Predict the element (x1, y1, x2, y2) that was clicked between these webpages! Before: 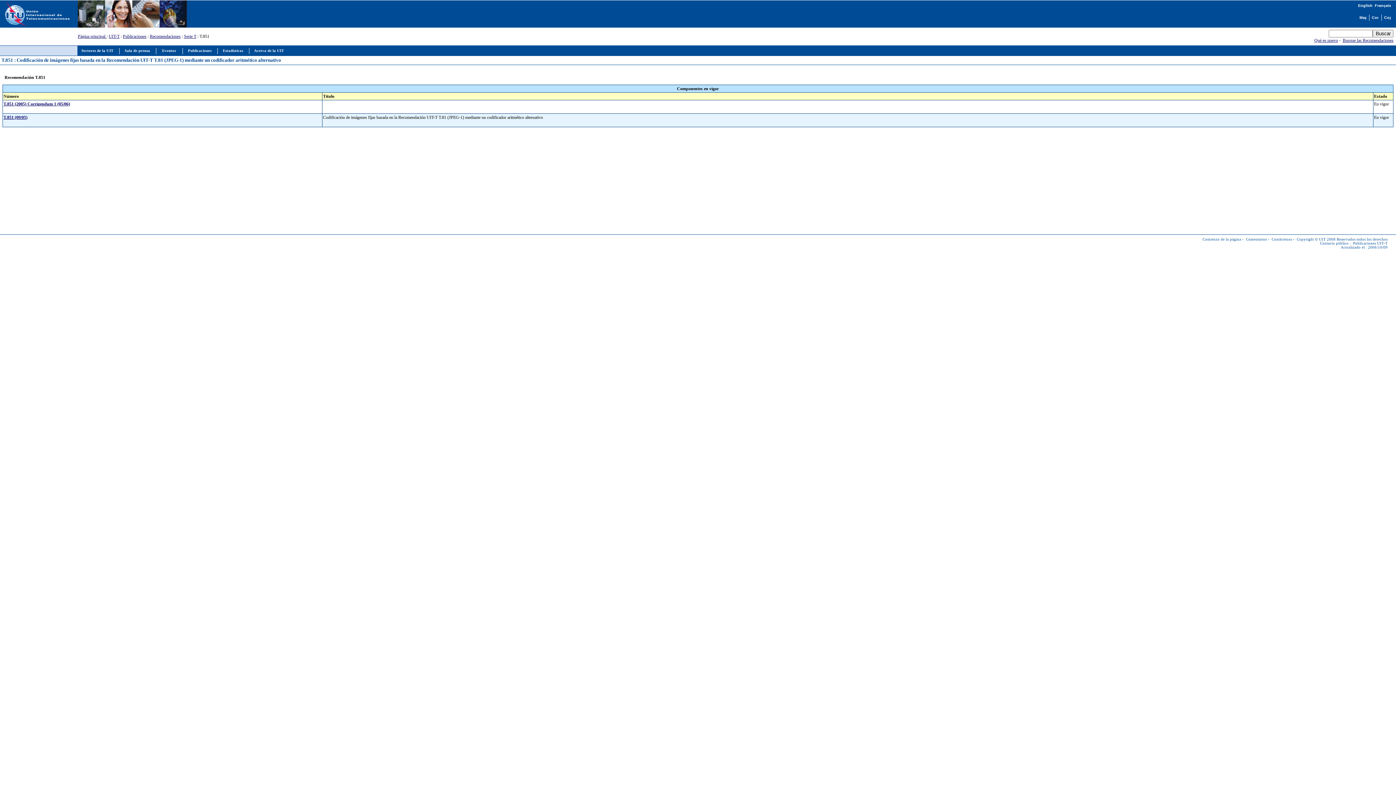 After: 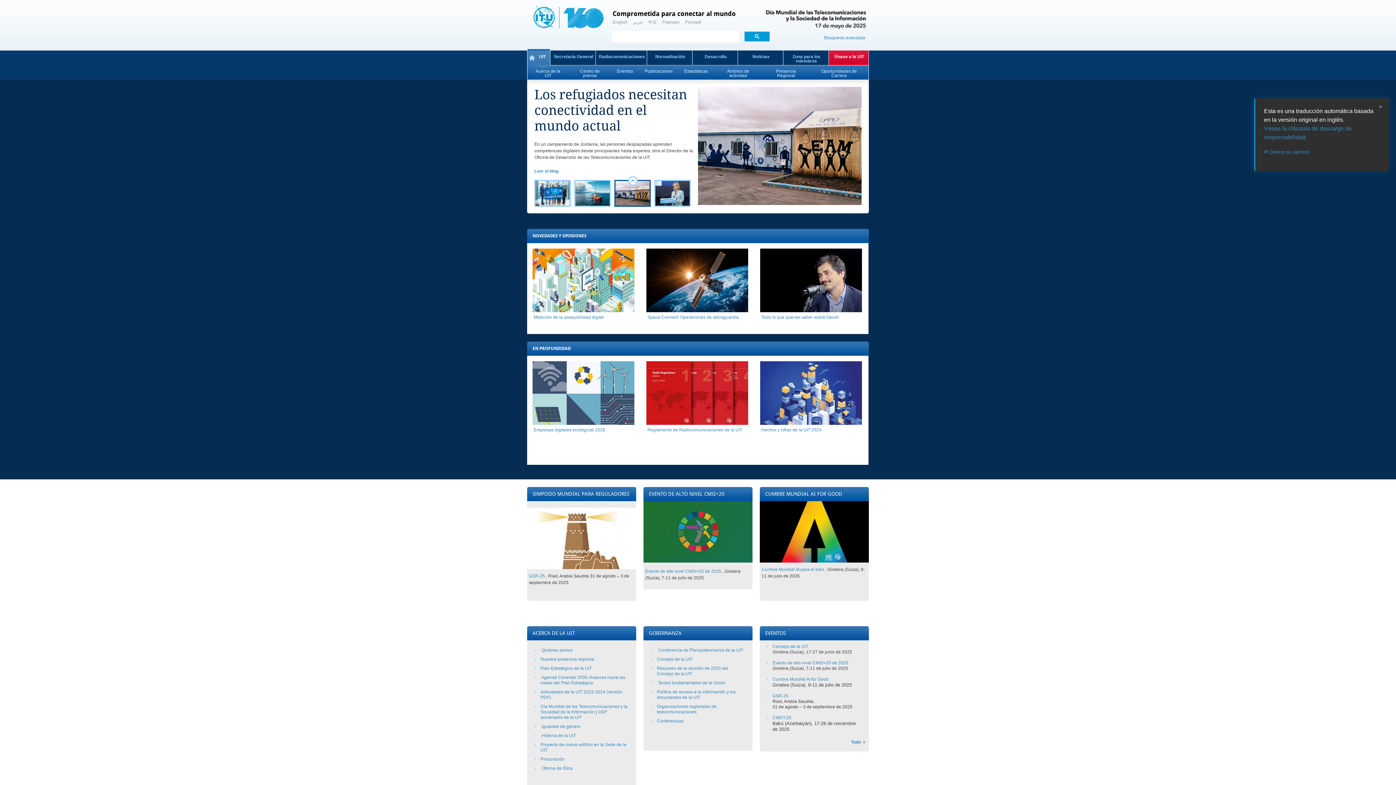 Action: label: Página principal  bbox: (77, 33, 106, 38)